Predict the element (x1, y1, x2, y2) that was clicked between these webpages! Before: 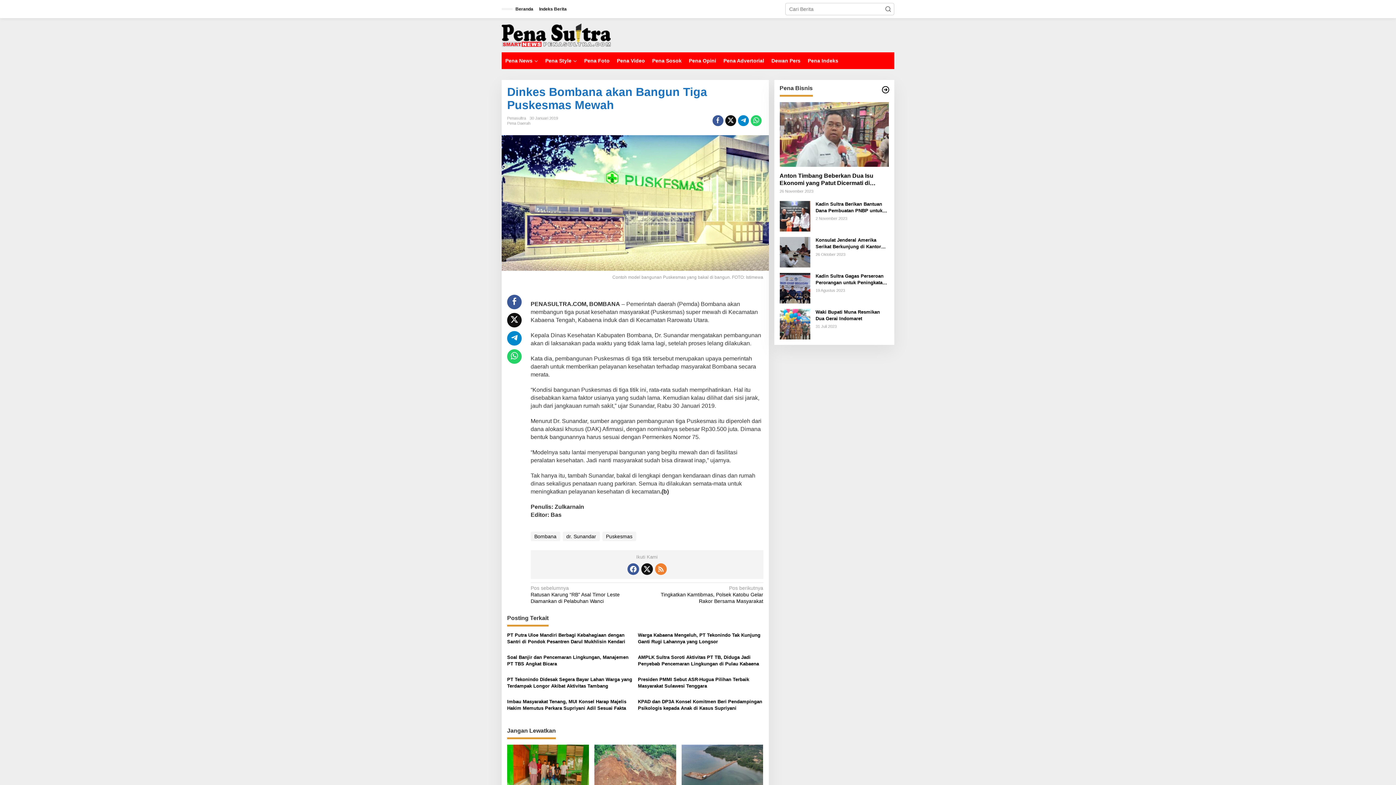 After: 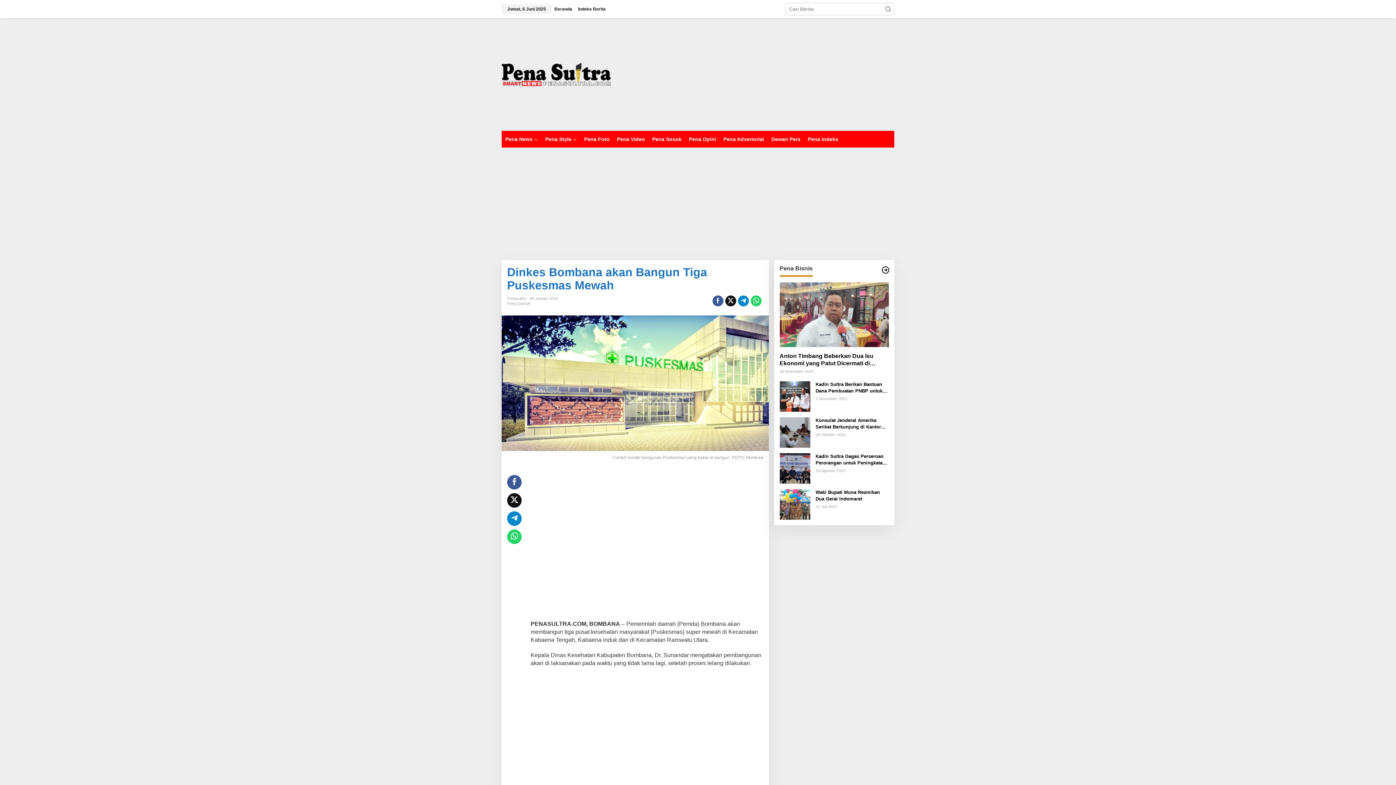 Action: bbox: (641, 563, 652, 575)